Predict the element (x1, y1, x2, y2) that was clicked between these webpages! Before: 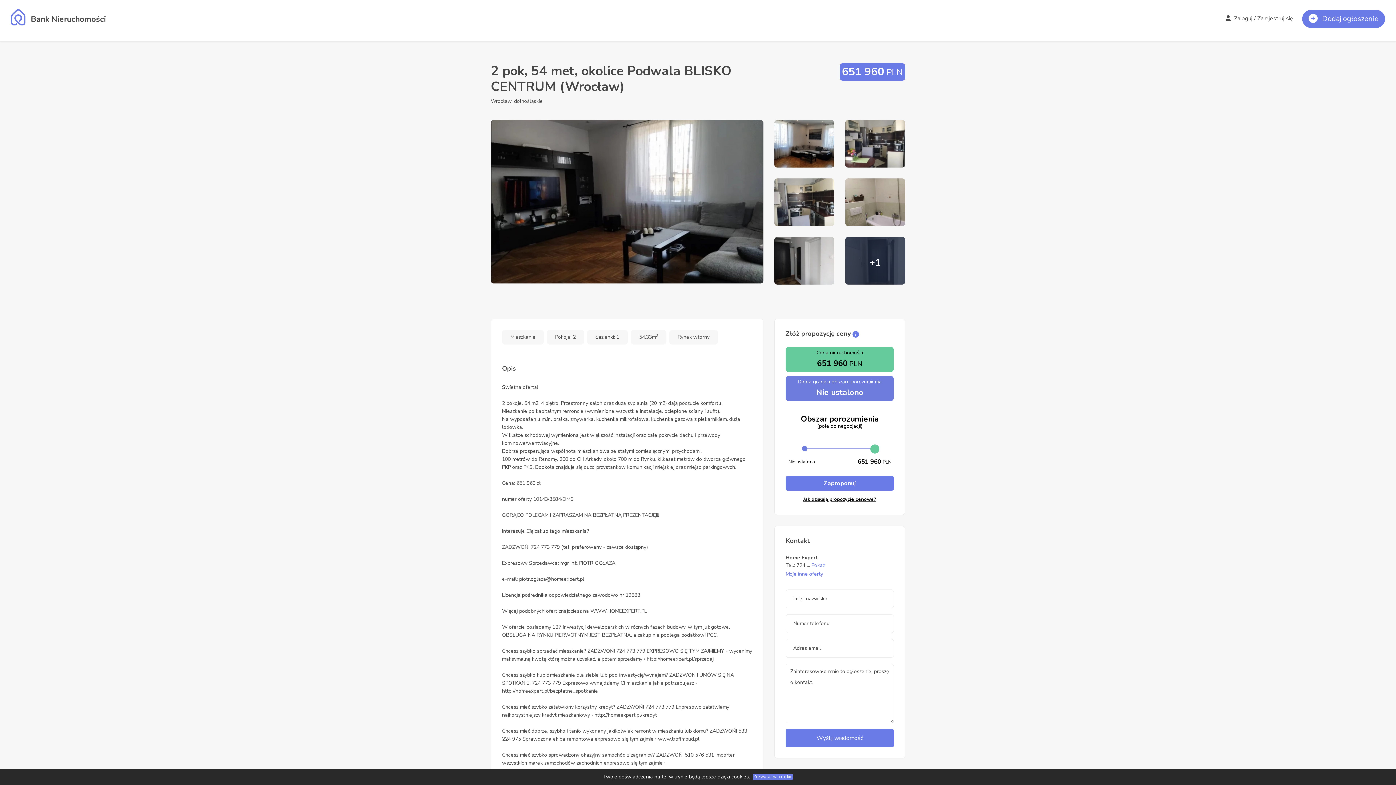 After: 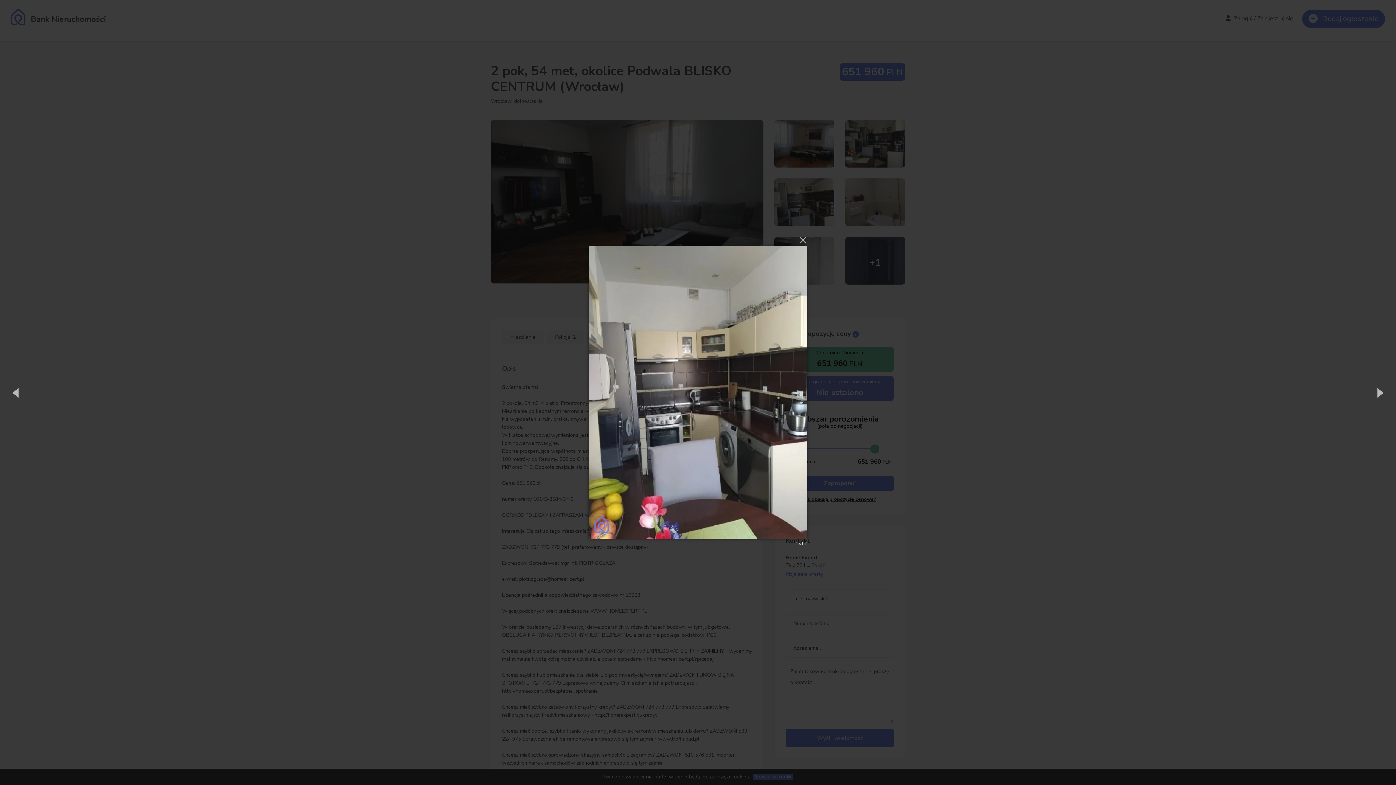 Action: bbox: (774, 197, 834, 205)